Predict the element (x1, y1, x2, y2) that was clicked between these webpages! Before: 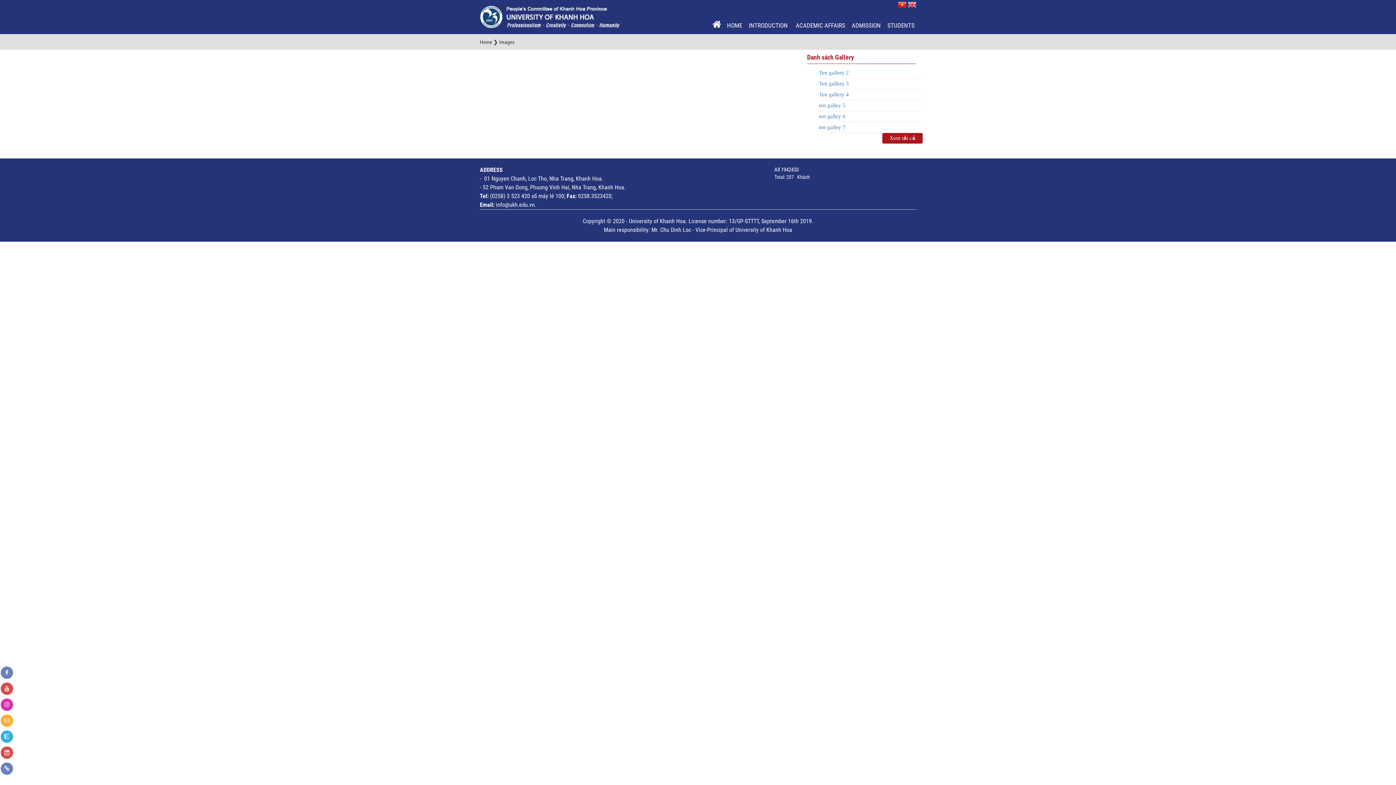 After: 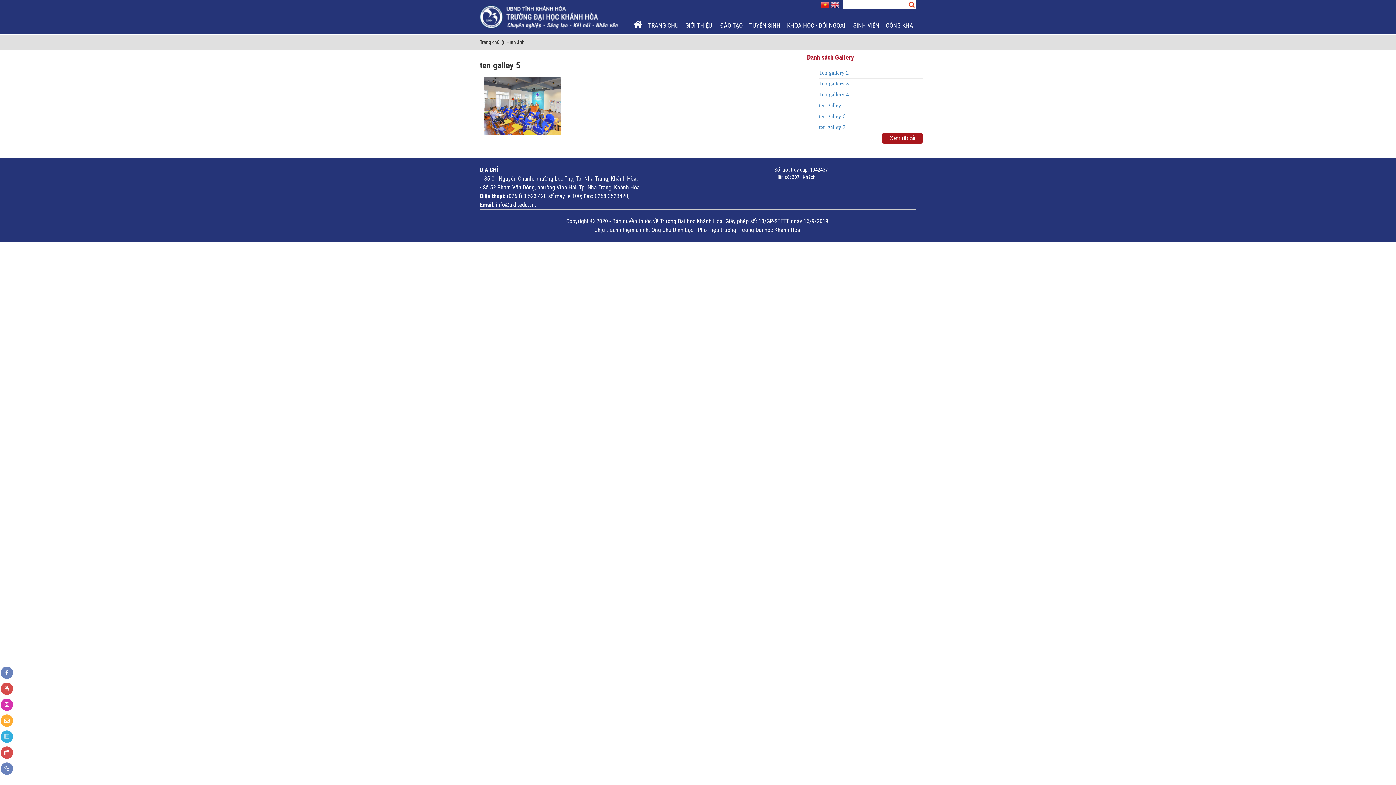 Action: bbox: (898, 0, 906, 7)